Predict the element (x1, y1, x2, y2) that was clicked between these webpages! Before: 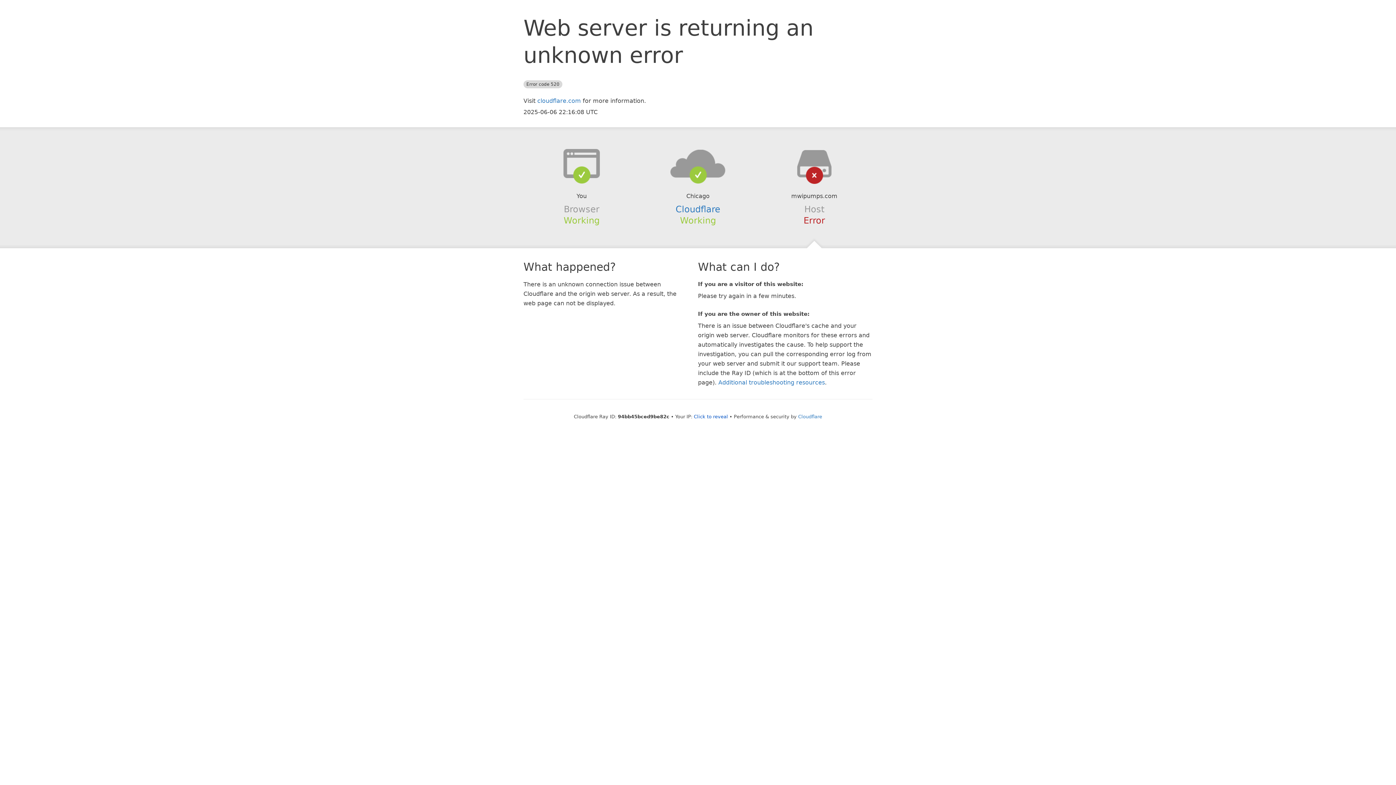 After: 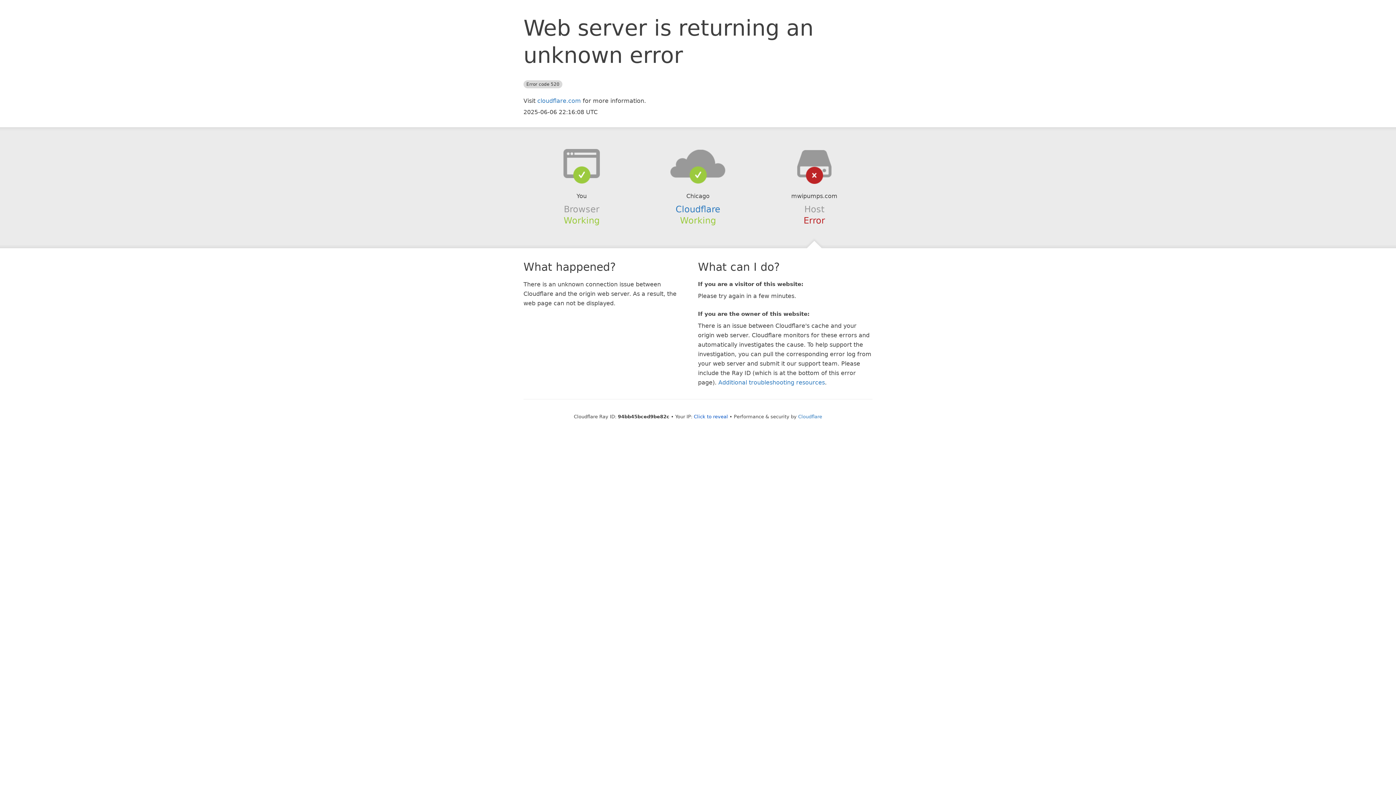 Action: bbox: (639, 148, 756, 178)